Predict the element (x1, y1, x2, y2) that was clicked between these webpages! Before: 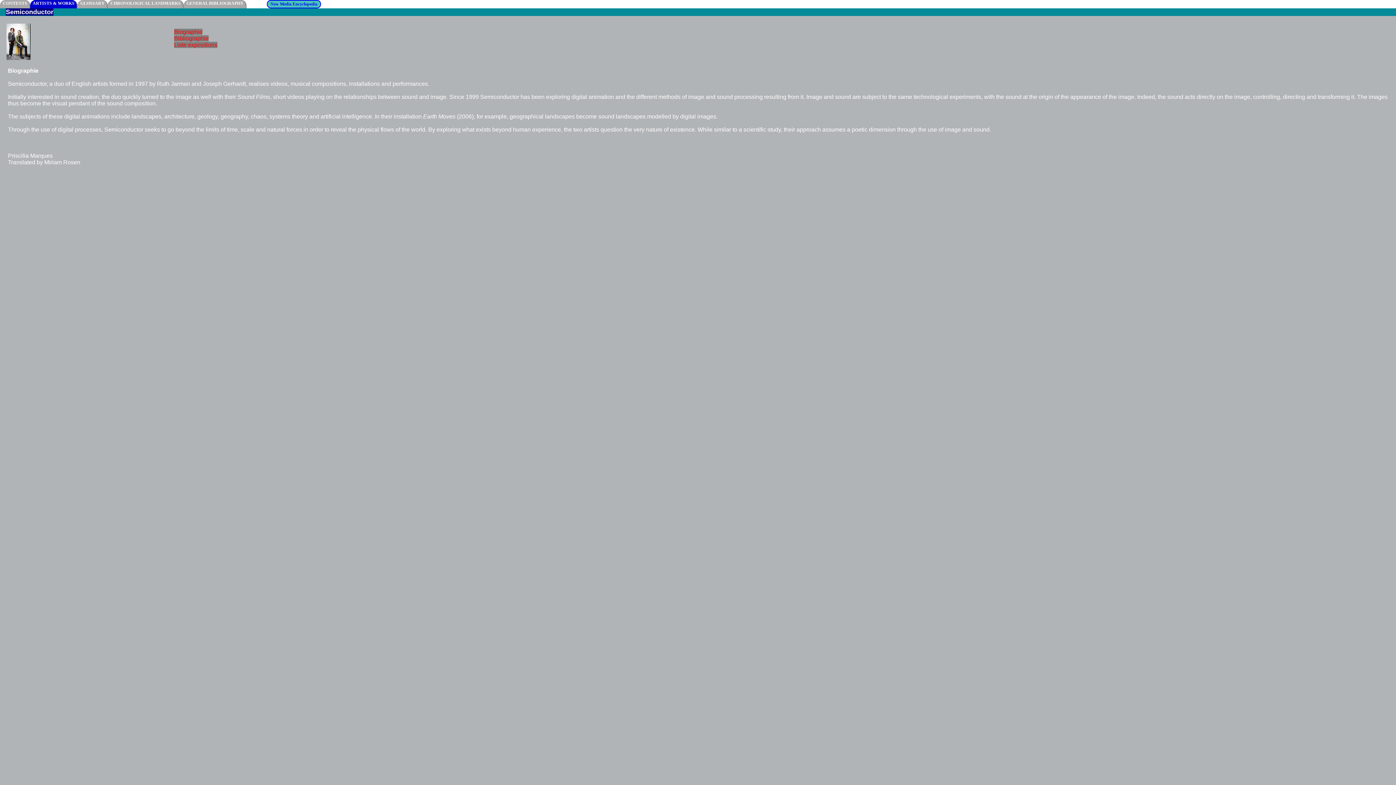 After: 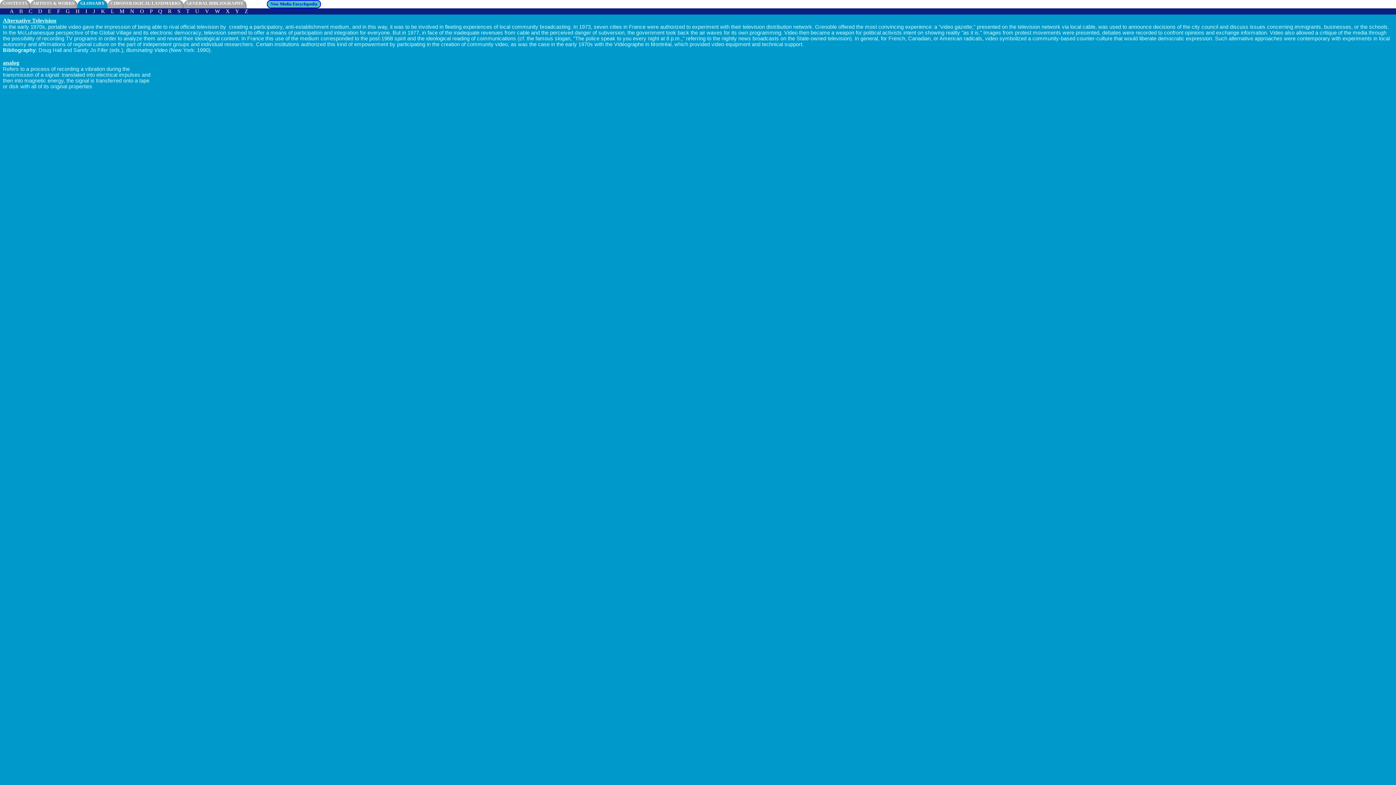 Action: label:   GLOSSARY   bbox: (78, 0, 106, 5)